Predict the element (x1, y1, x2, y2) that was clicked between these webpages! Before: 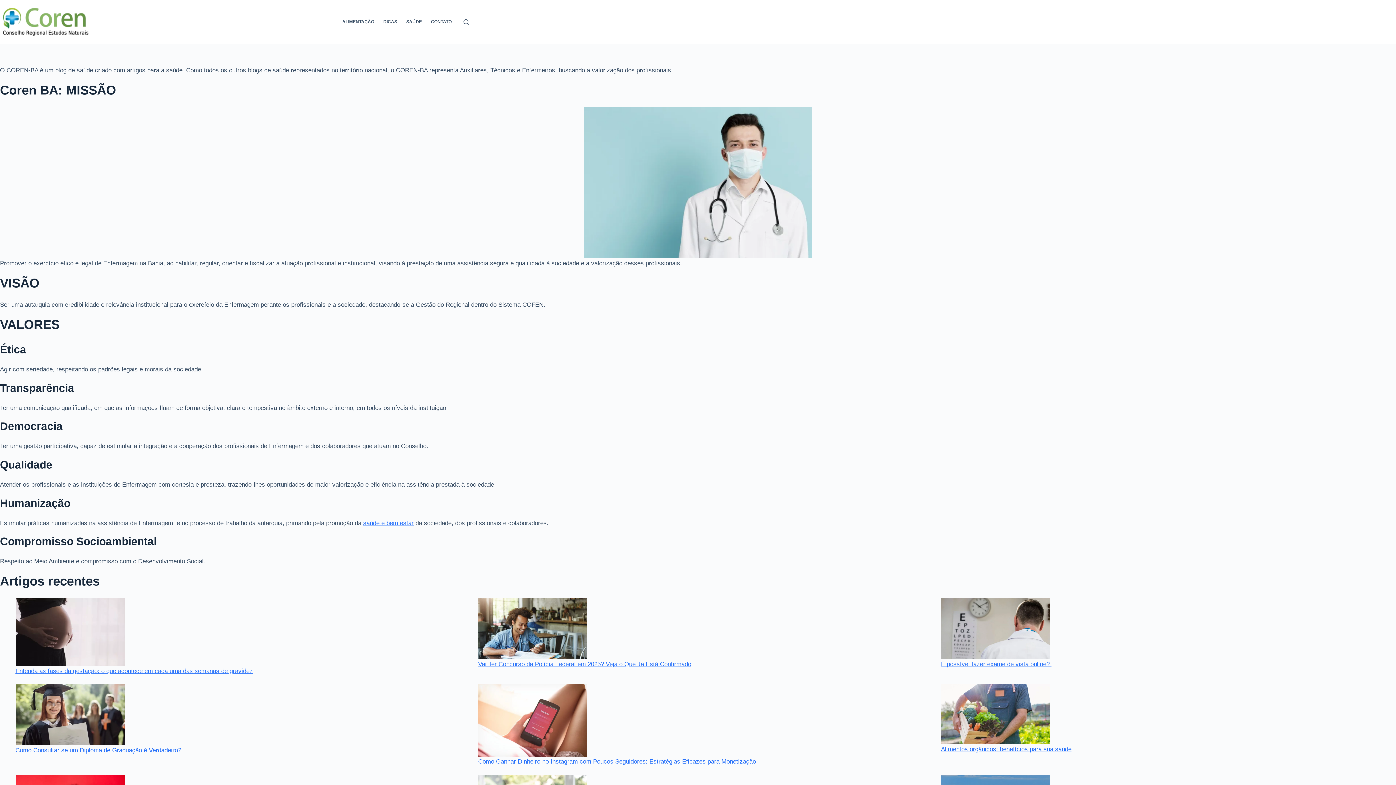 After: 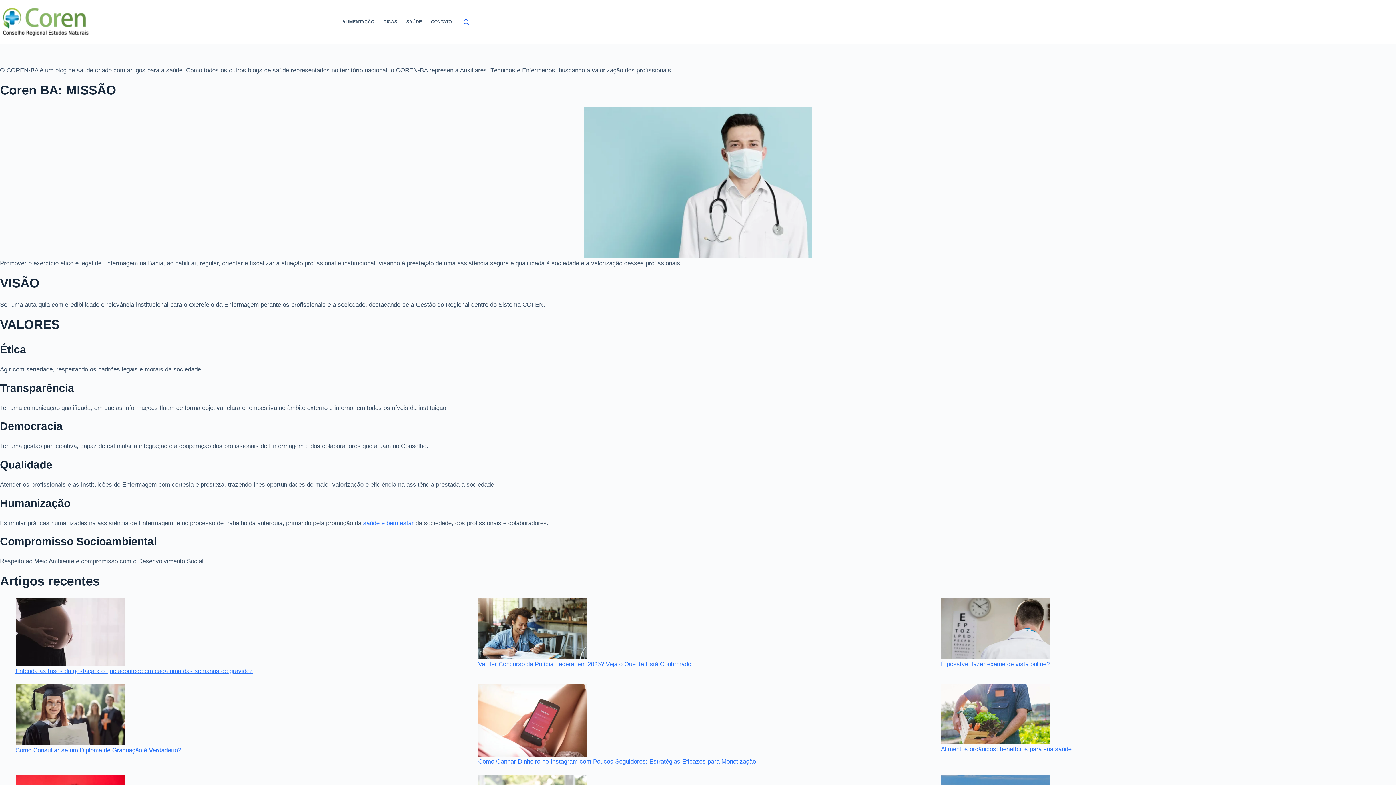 Action: bbox: (463, 19, 469, 24) label: Pesquisar